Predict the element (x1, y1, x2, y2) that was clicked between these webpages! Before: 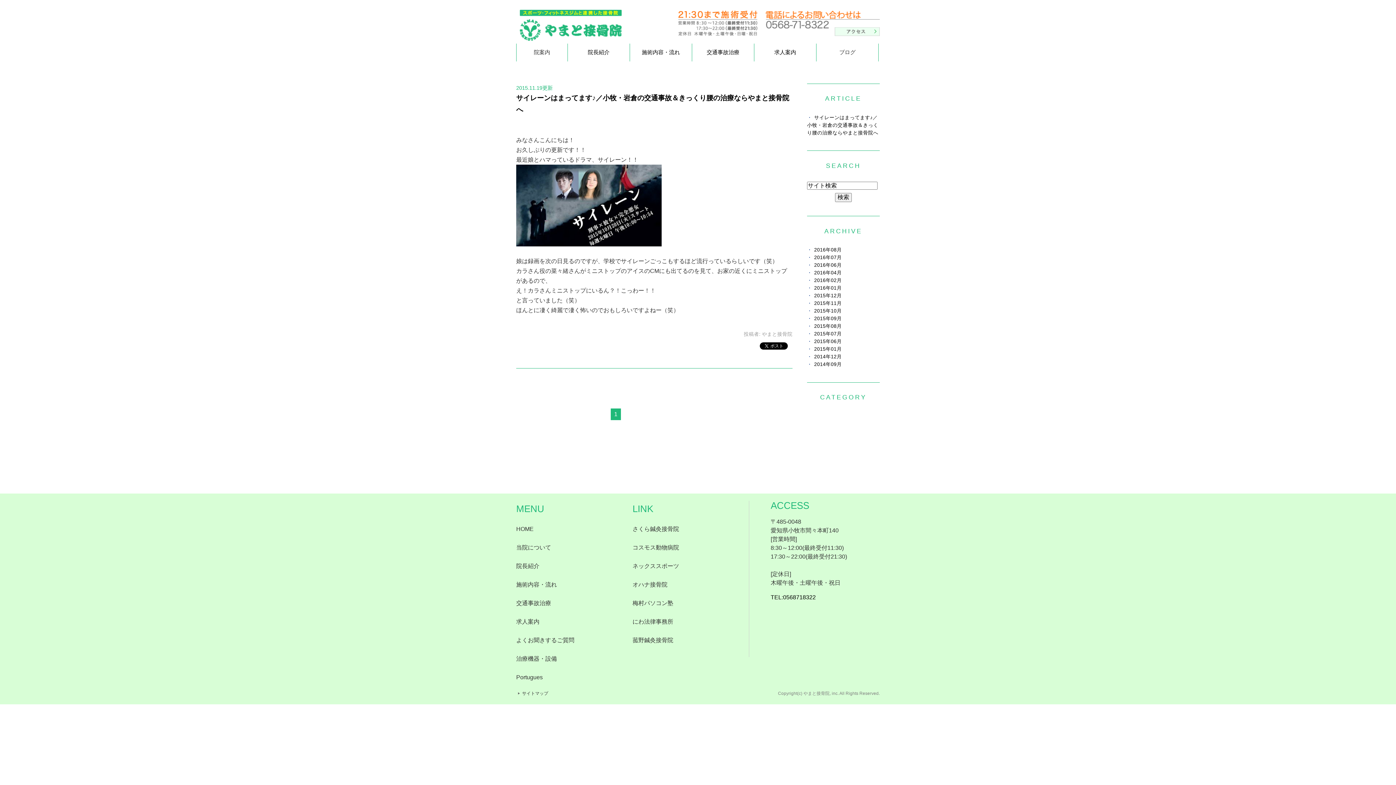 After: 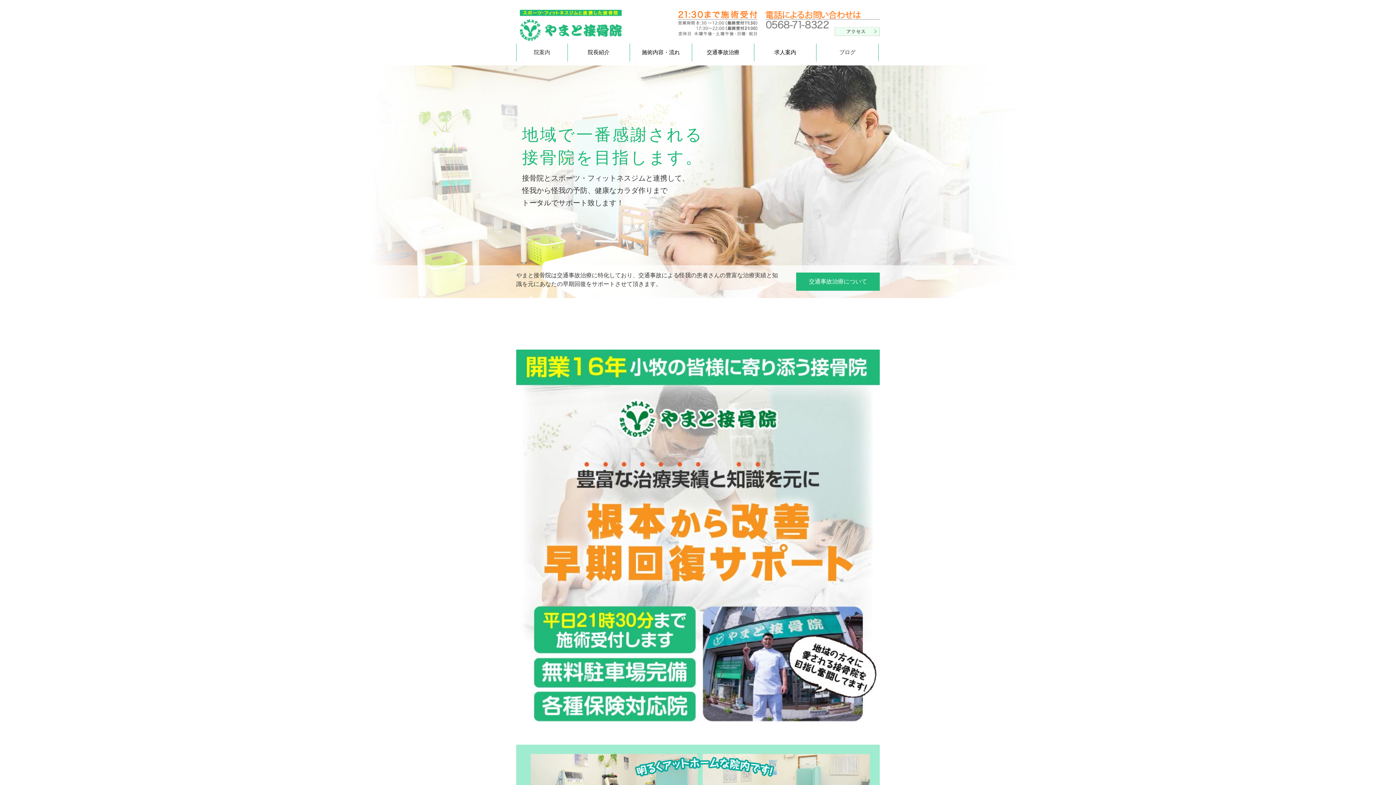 Action: bbox: (520, 9, 621, 40)